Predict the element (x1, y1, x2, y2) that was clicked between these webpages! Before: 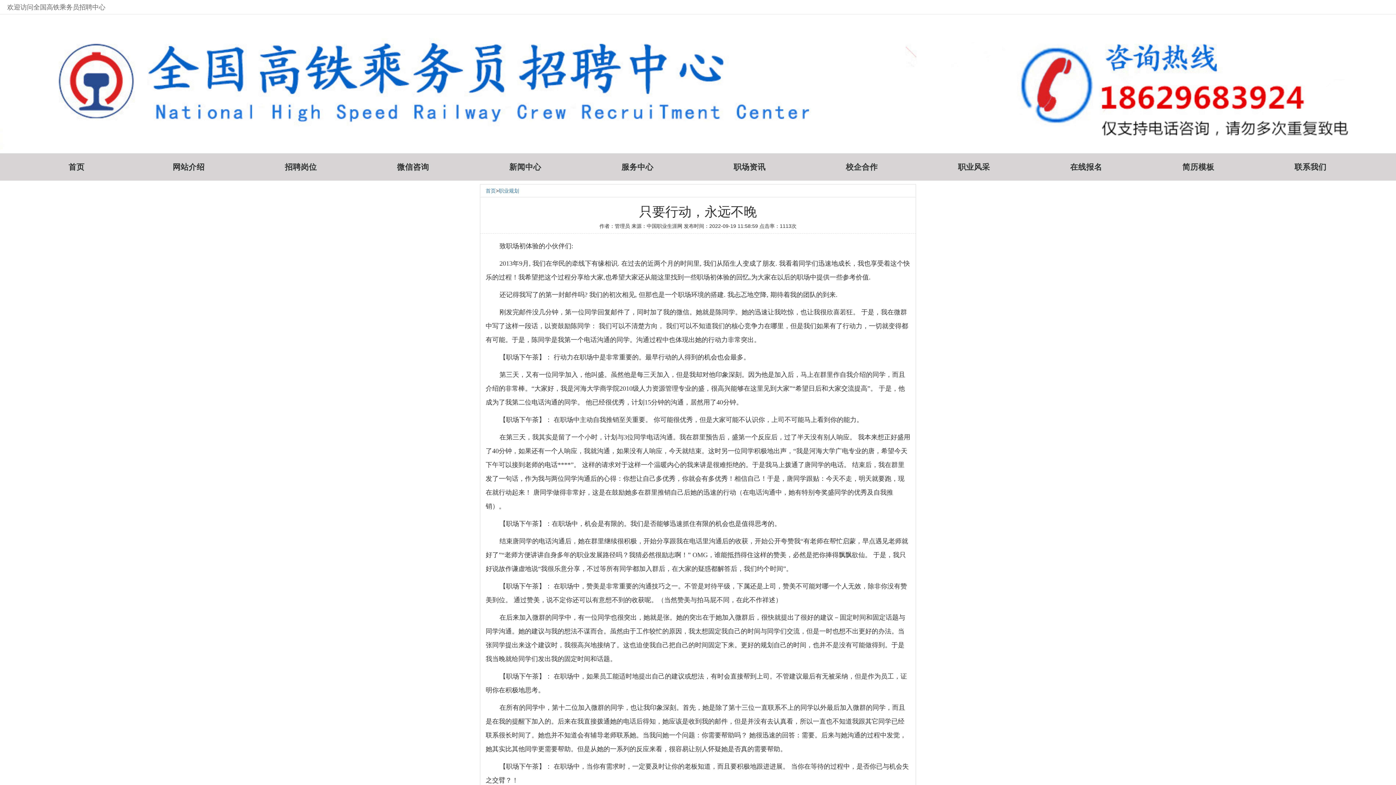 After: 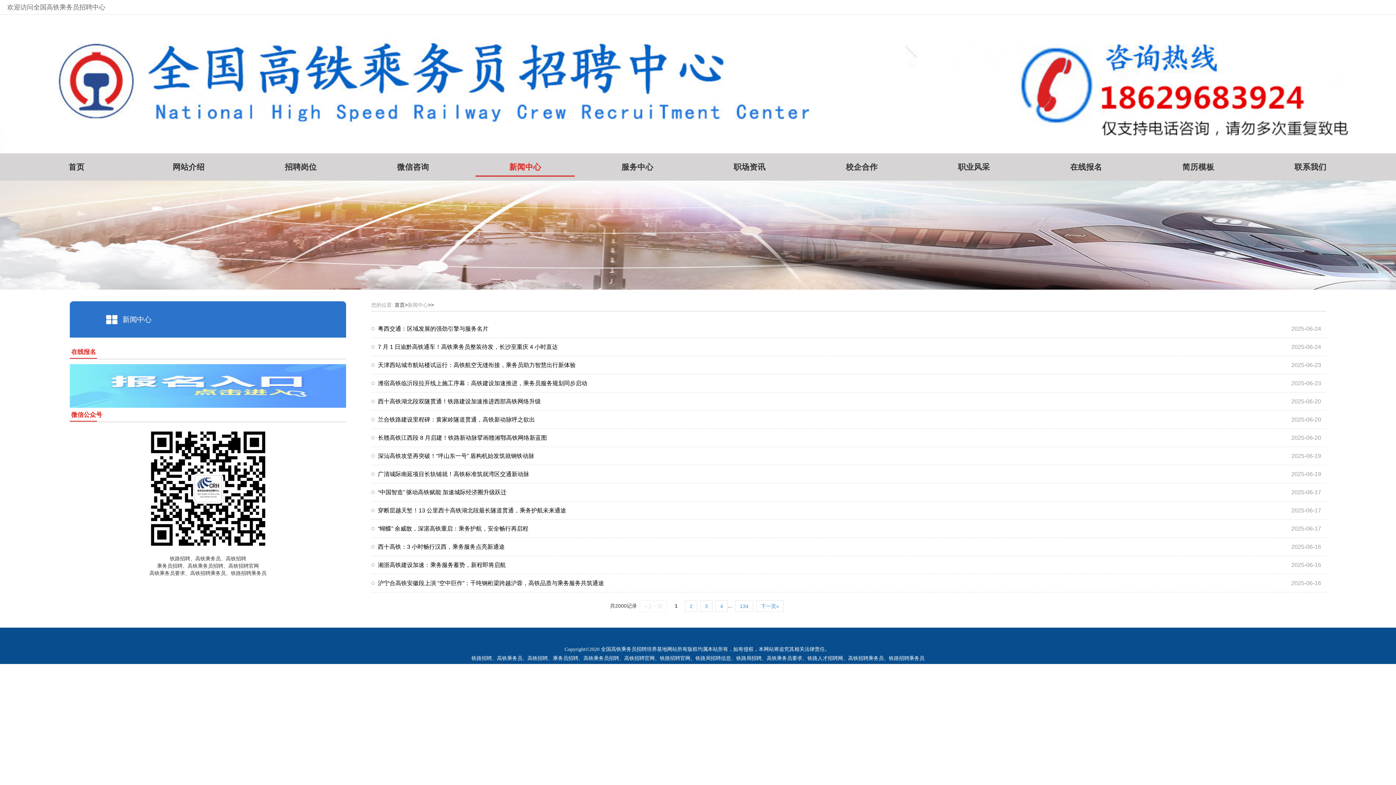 Action: bbox: (475, 153, 575, 176) label: 新闻中心